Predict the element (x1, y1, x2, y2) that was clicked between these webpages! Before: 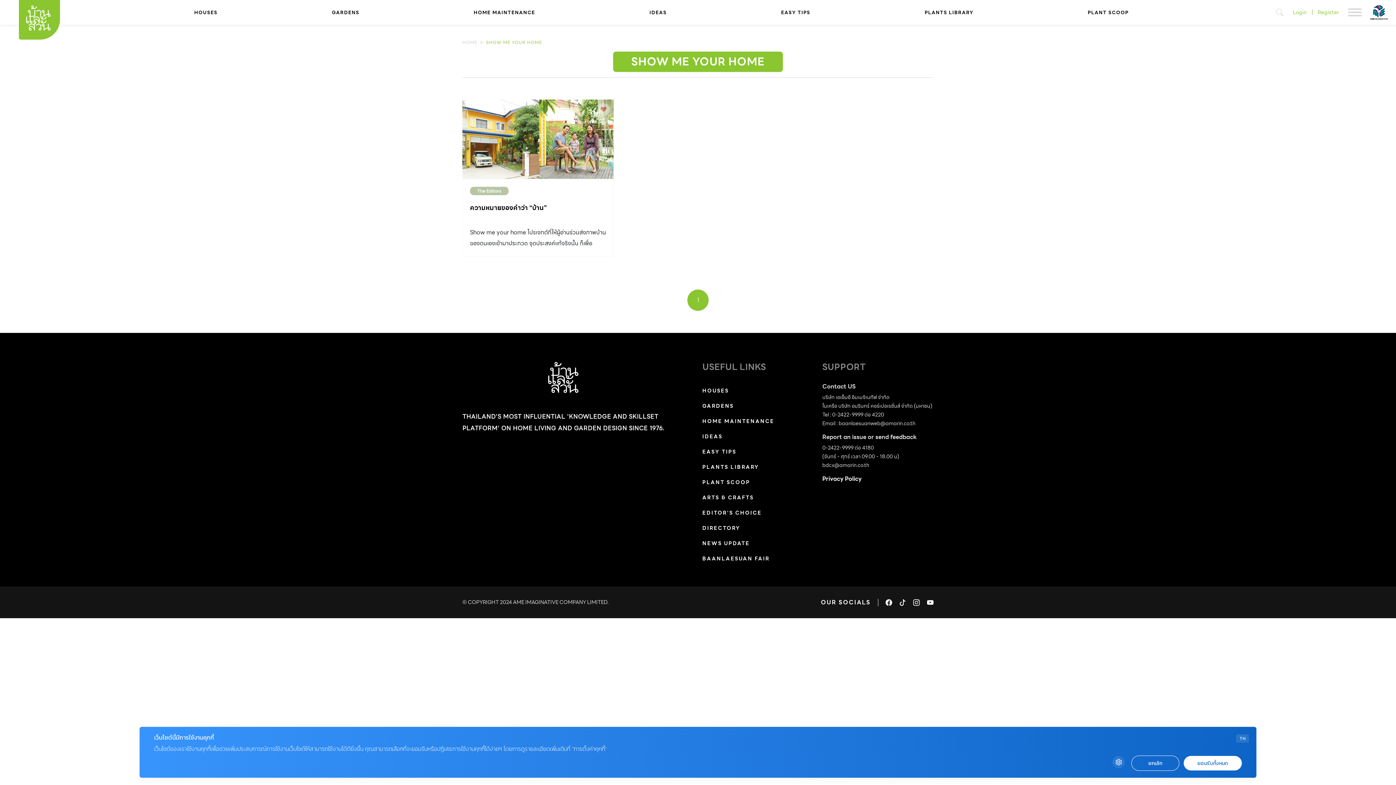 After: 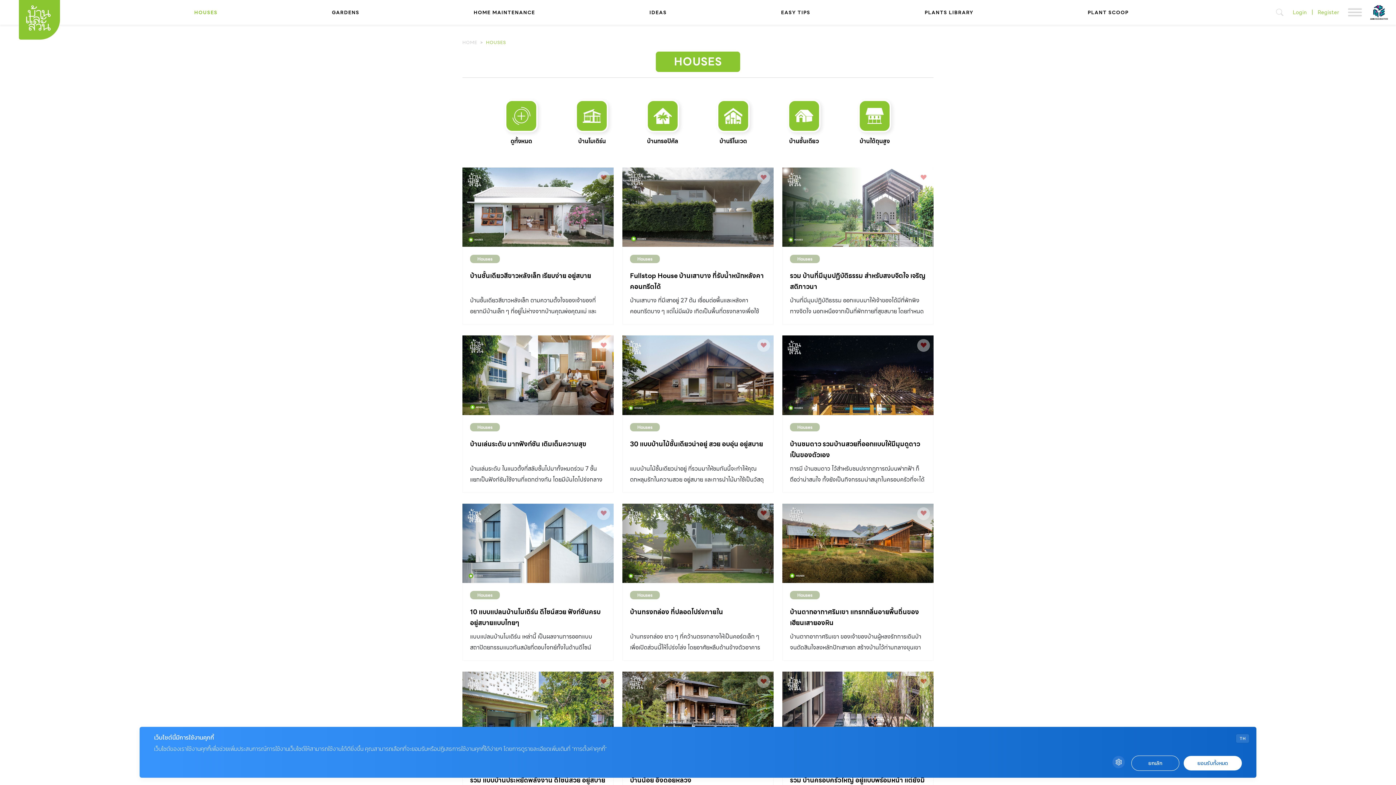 Action: label: HOUSES bbox: (702, 383, 729, 398)